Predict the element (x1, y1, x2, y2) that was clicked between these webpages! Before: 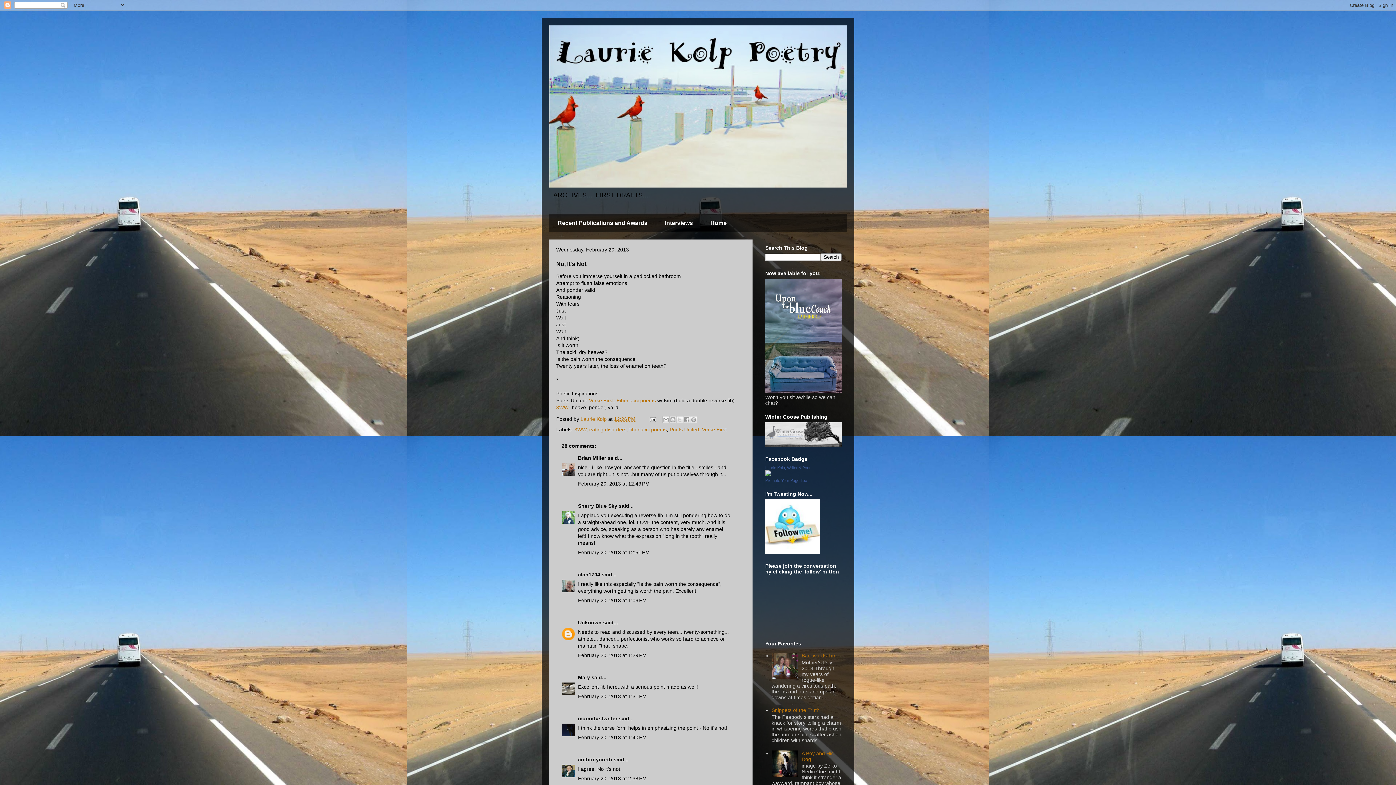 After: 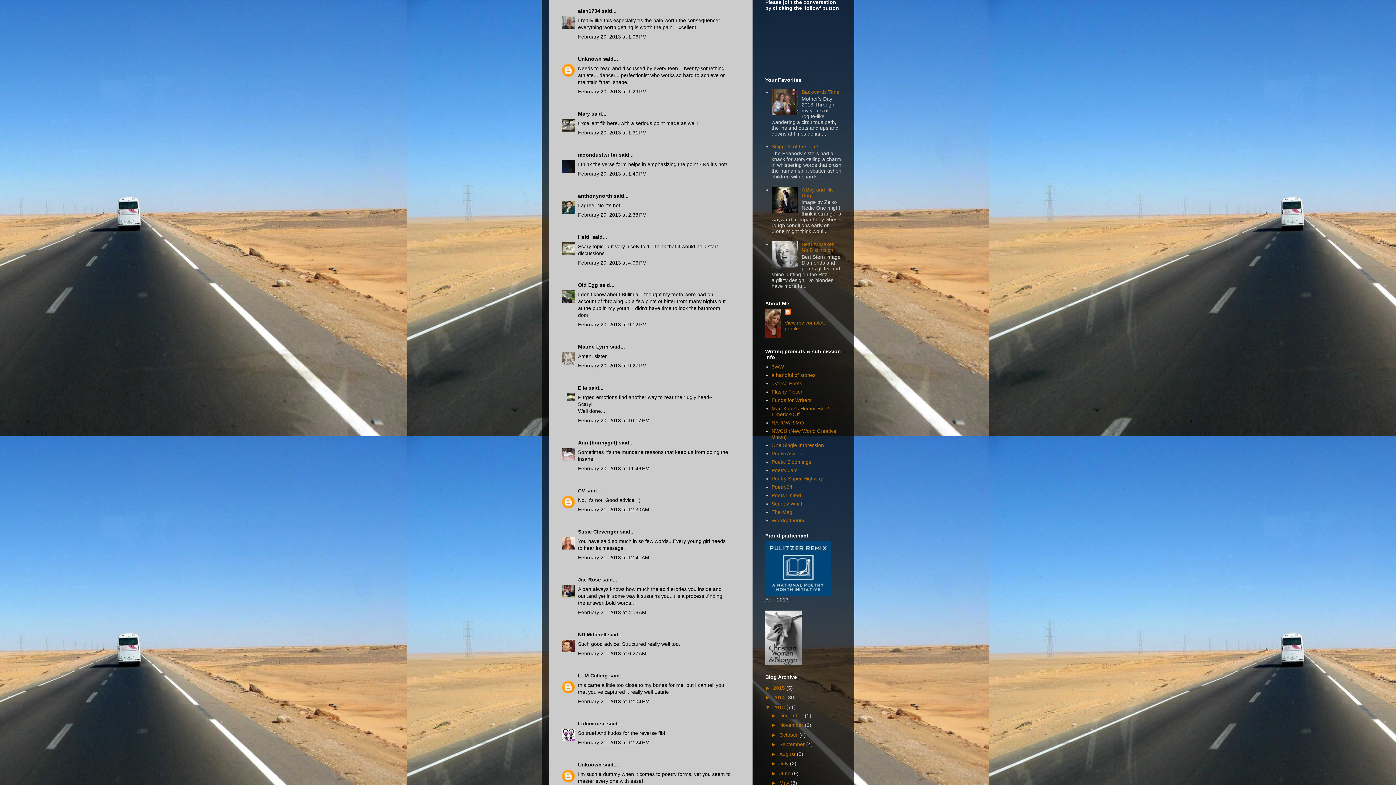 Action: bbox: (578, 597, 646, 603) label: February 20, 2013 at 1:06 PM